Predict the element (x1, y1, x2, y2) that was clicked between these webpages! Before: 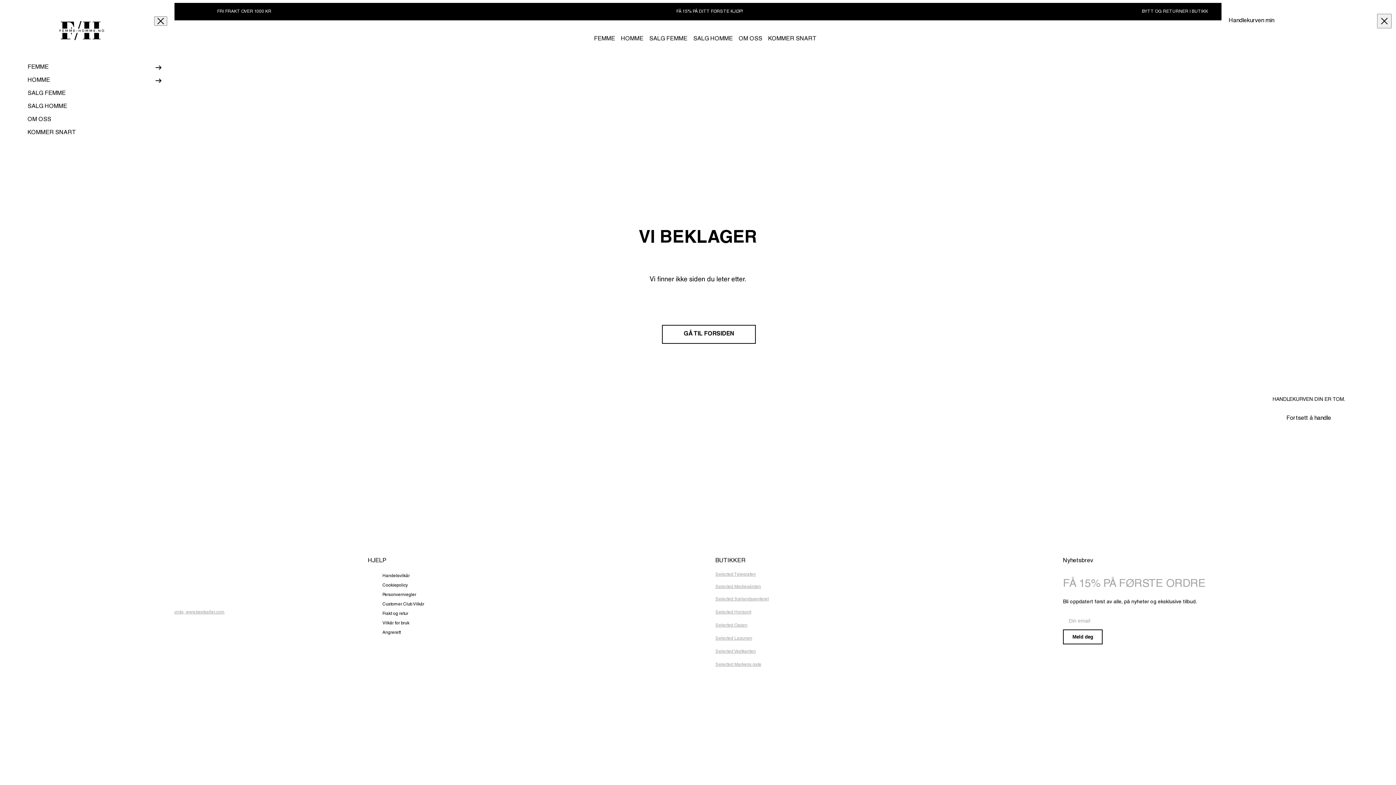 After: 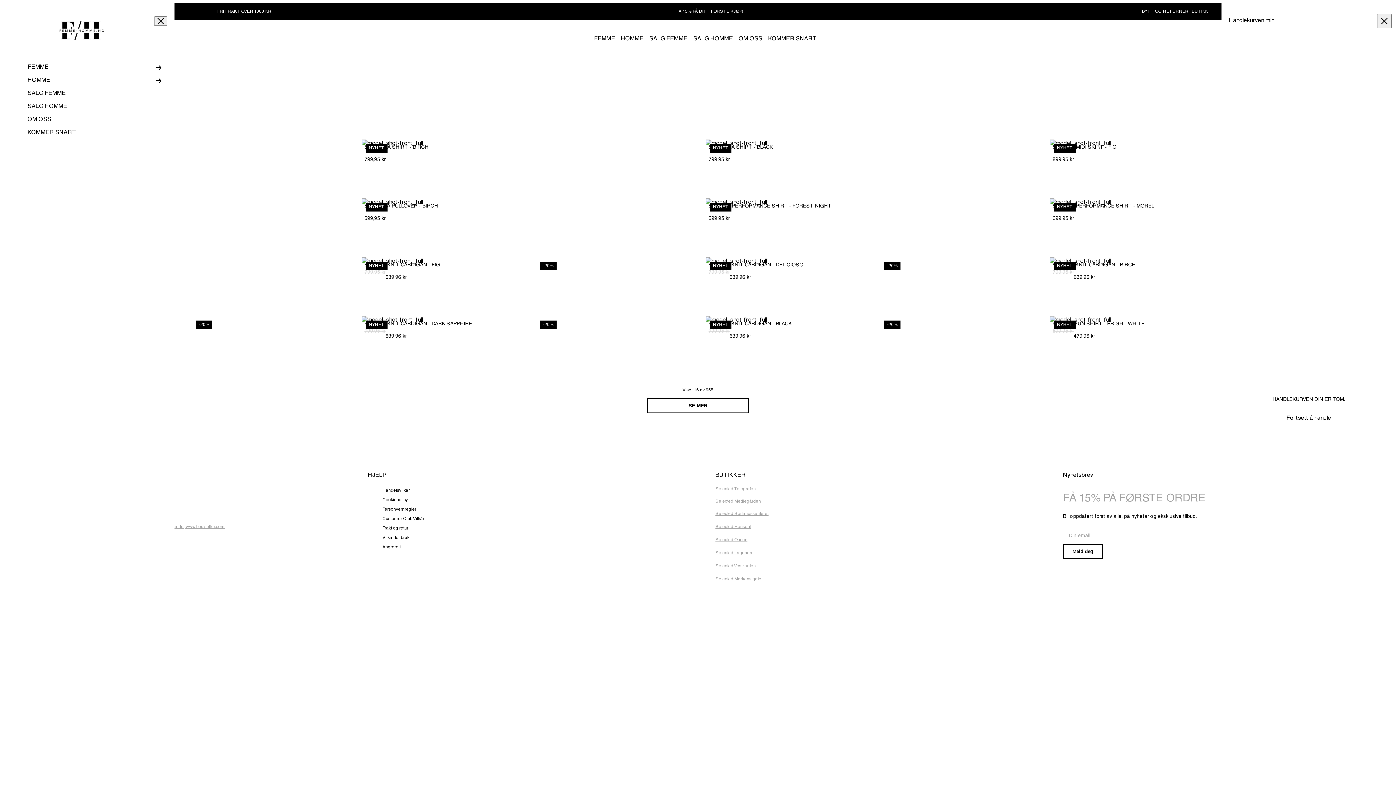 Action: bbox: (945, 2, 1405, 20) label: BYTT OG RETURNER I BUTIKK